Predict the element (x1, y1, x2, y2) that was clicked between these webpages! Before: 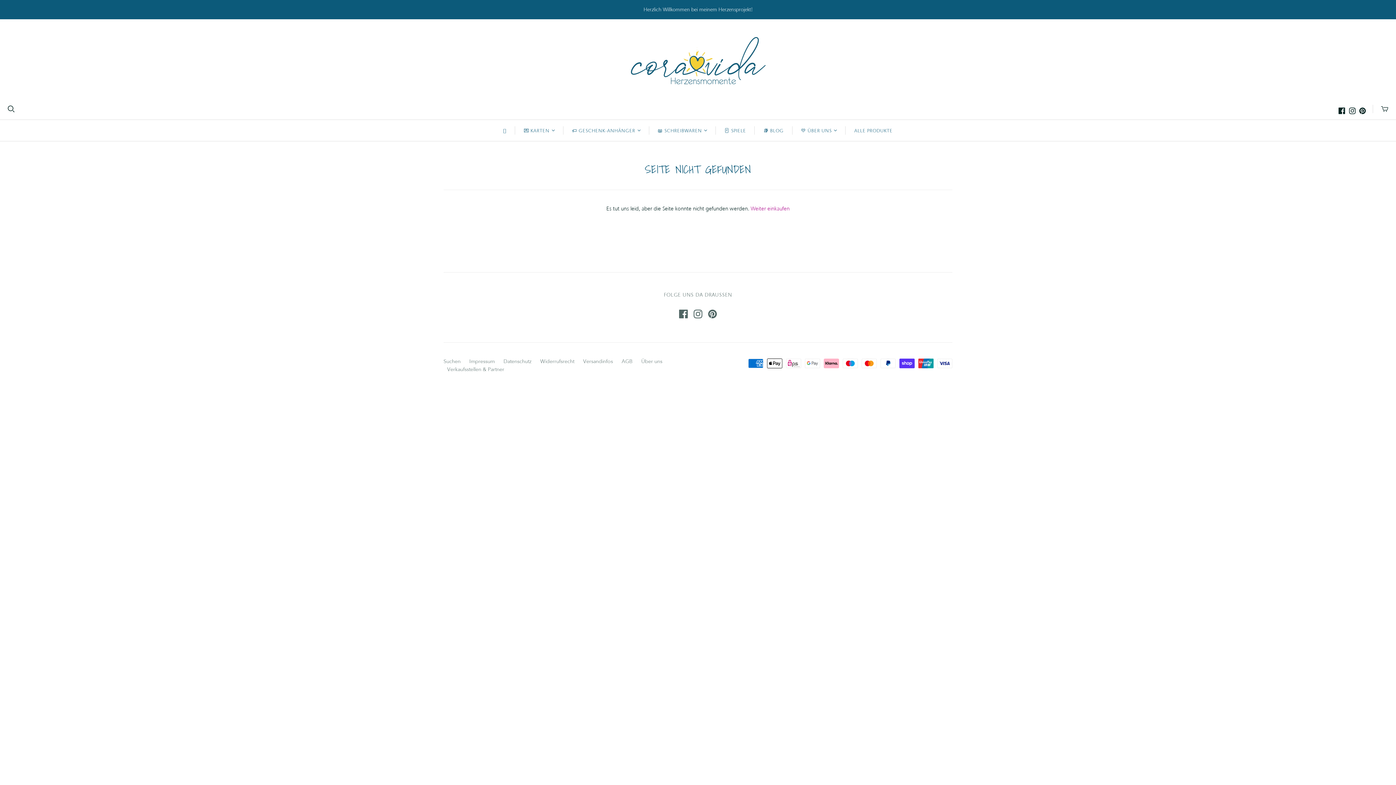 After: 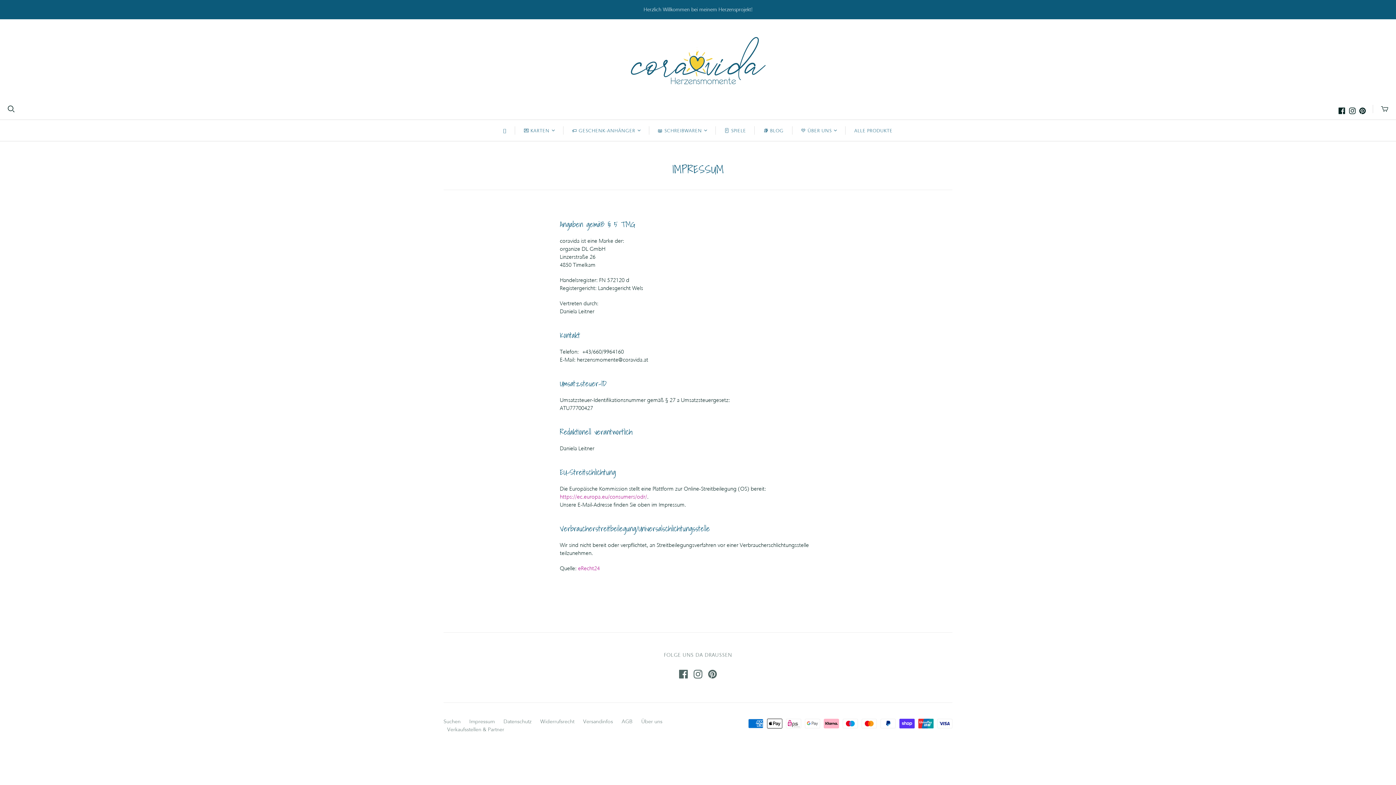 Action: label: Impressum bbox: (469, 358, 494, 364)